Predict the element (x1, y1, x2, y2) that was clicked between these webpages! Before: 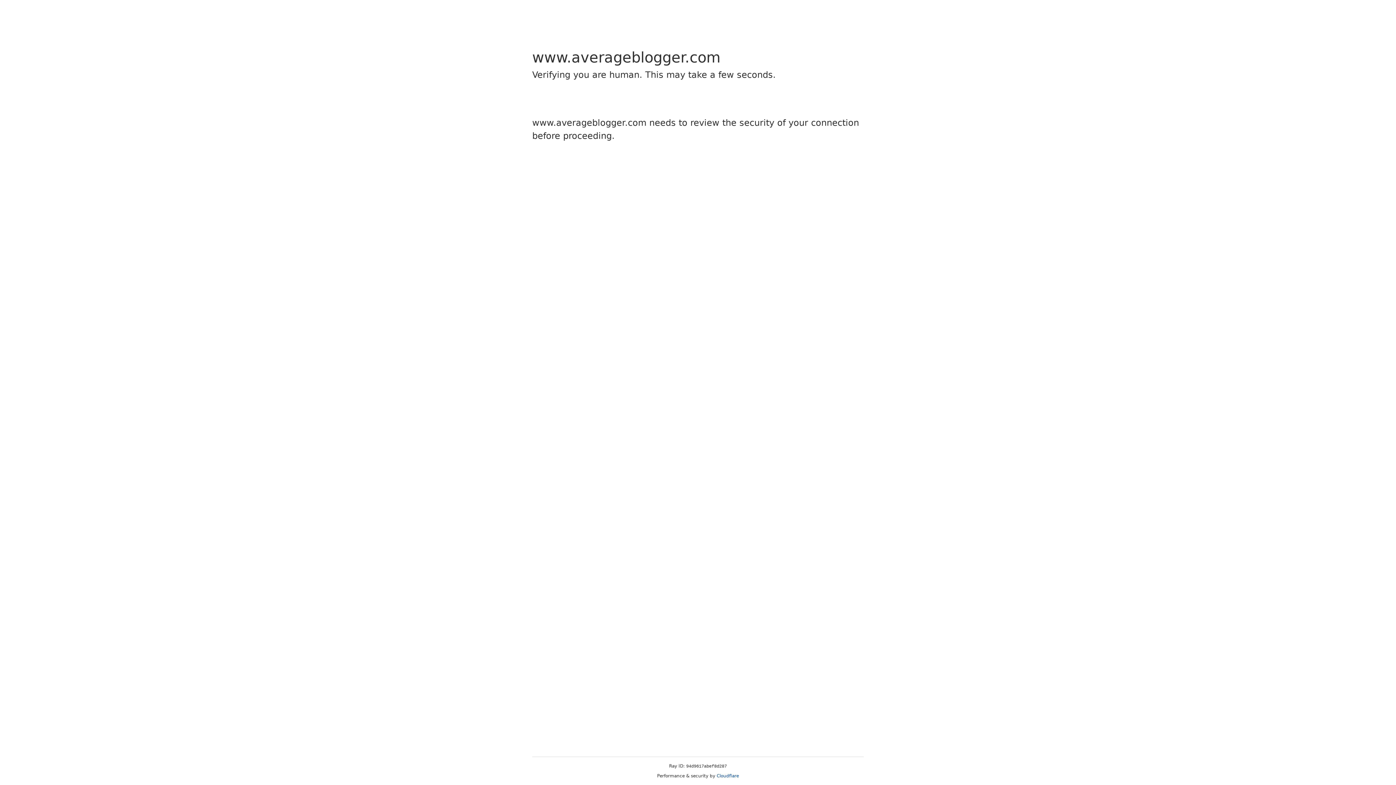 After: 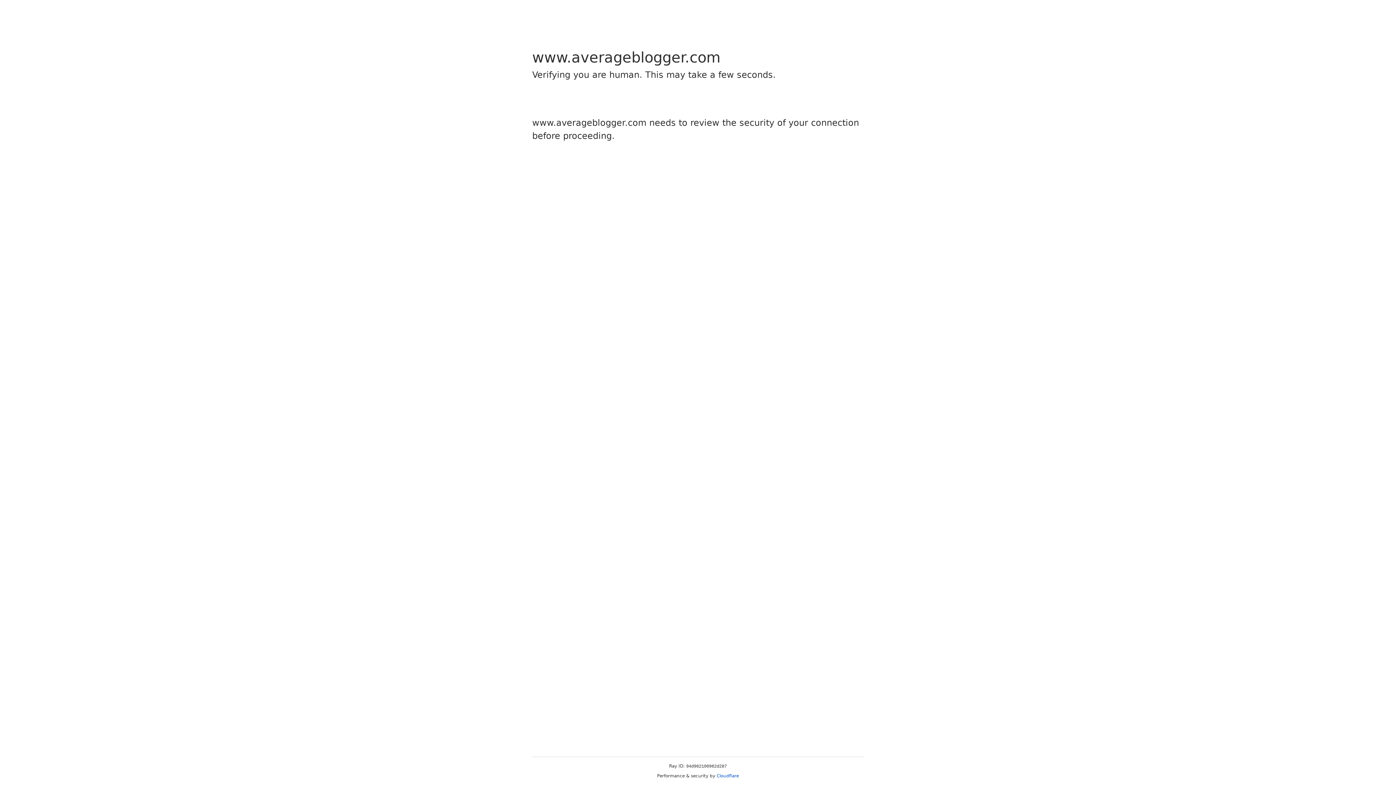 Action: label: Cloudflare bbox: (716, 773, 739, 778)